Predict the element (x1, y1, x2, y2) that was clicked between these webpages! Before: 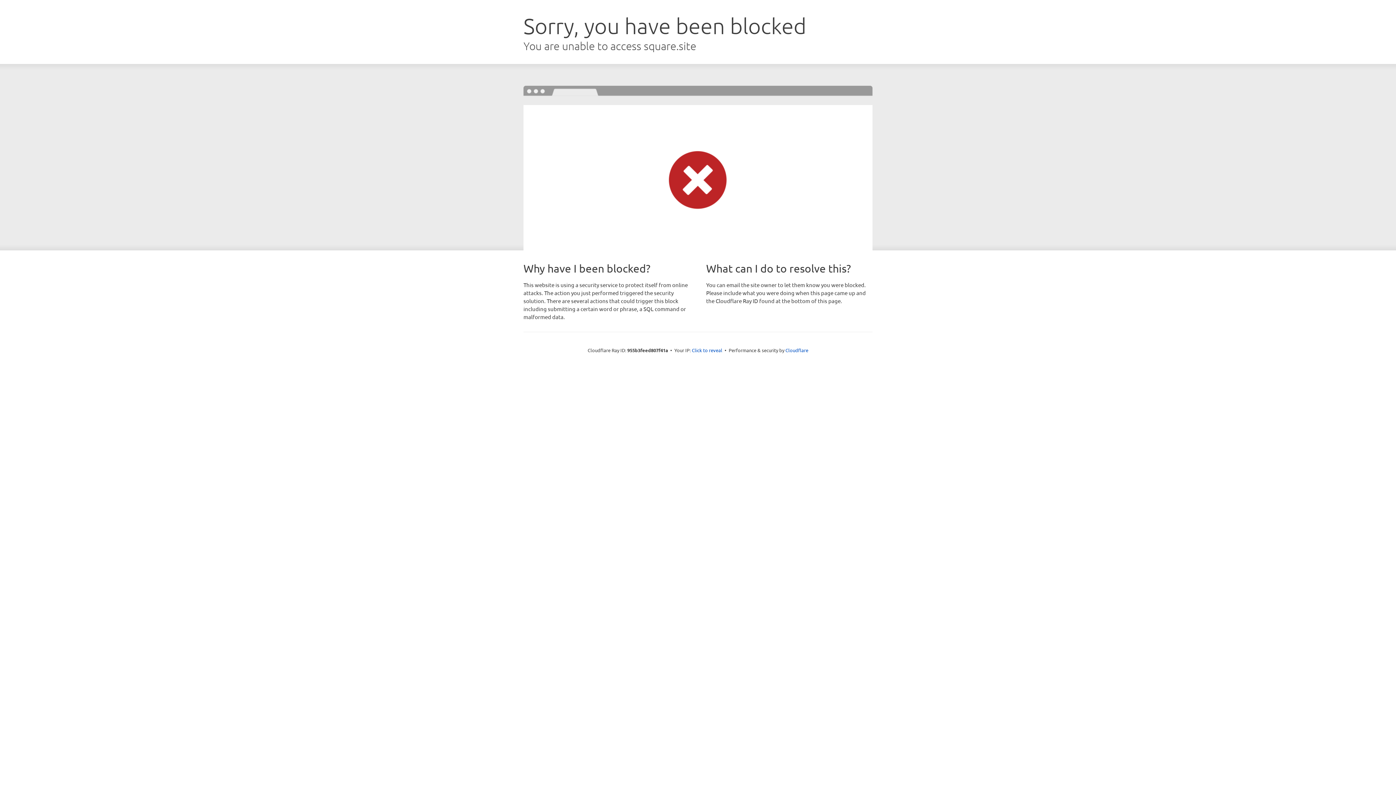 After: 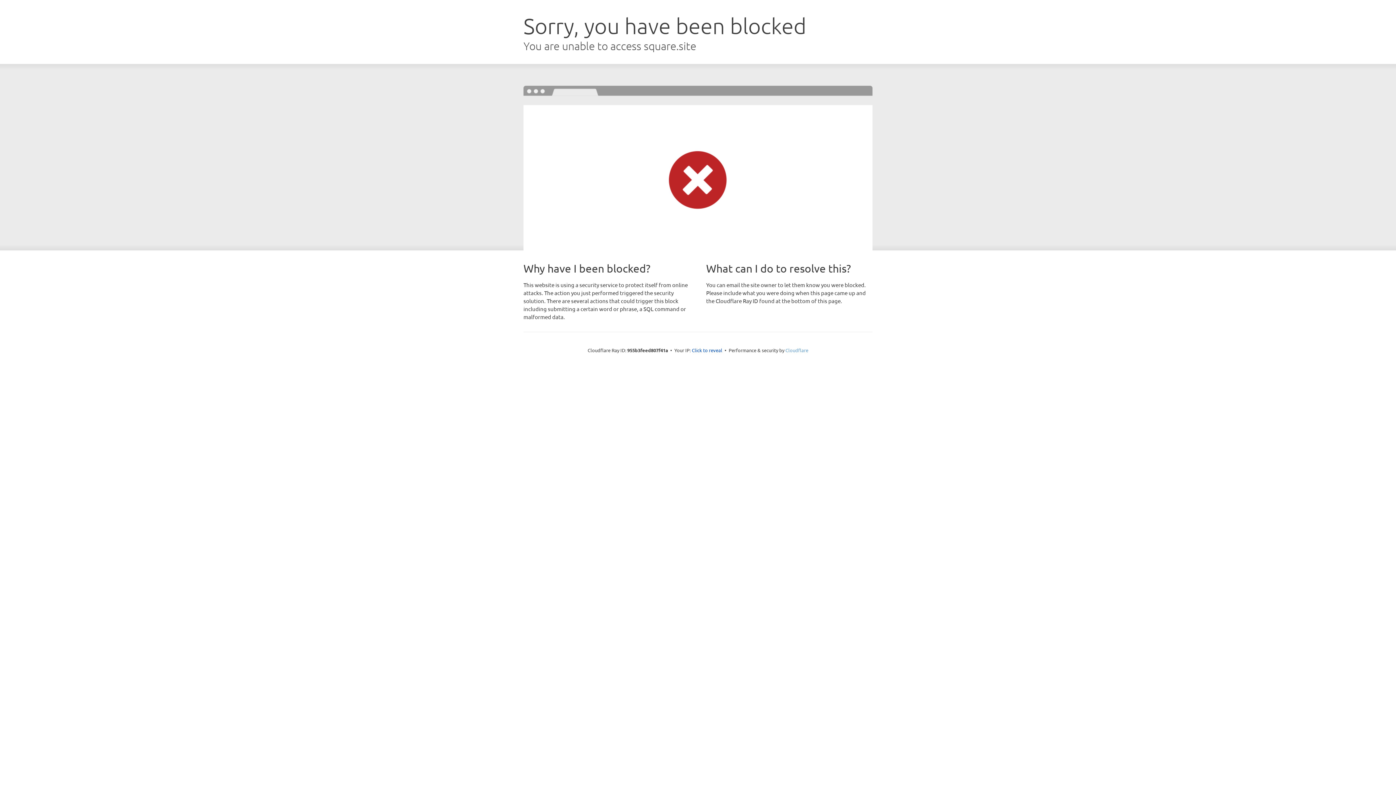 Action: bbox: (785, 347, 808, 353) label: Cloudflare